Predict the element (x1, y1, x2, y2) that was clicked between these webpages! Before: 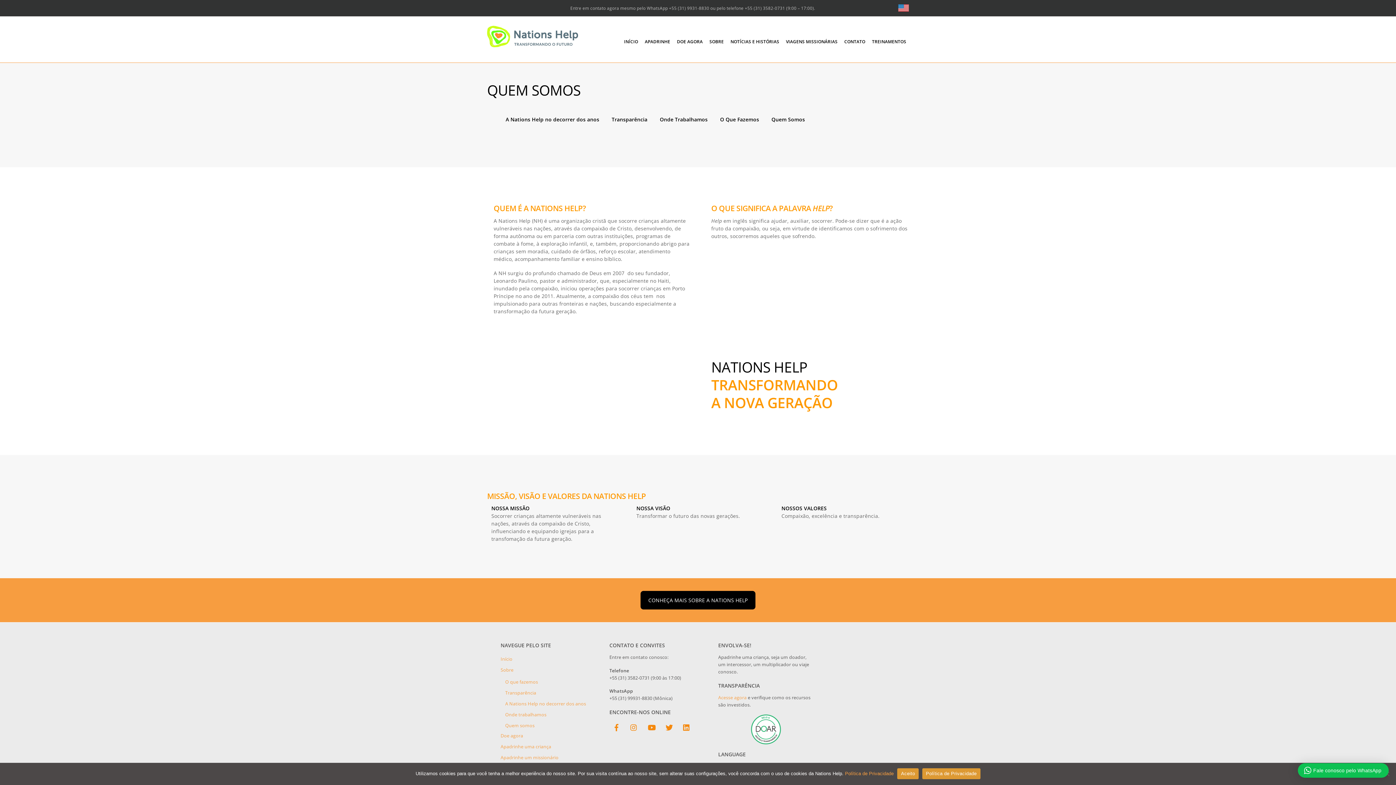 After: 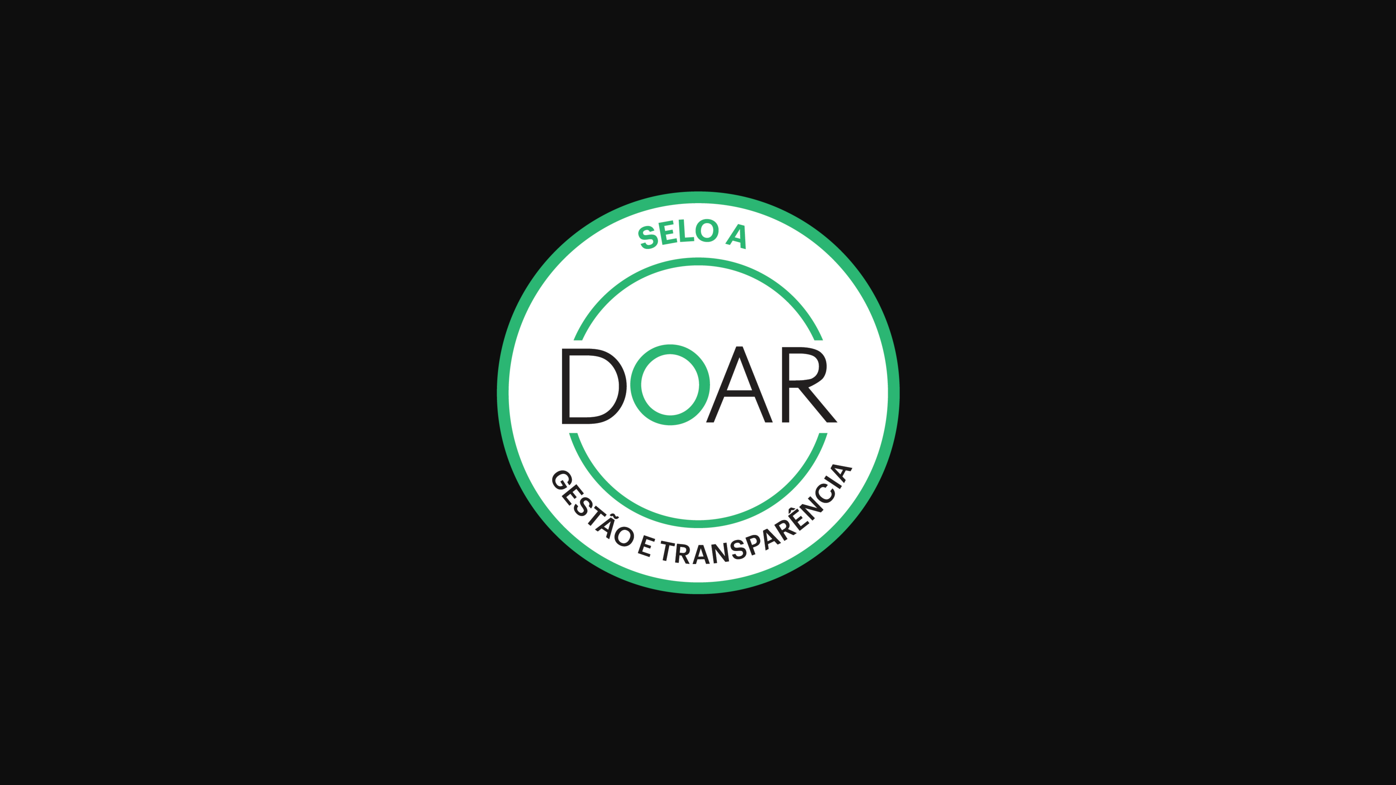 Action: bbox: (718, 715, 813, 744)